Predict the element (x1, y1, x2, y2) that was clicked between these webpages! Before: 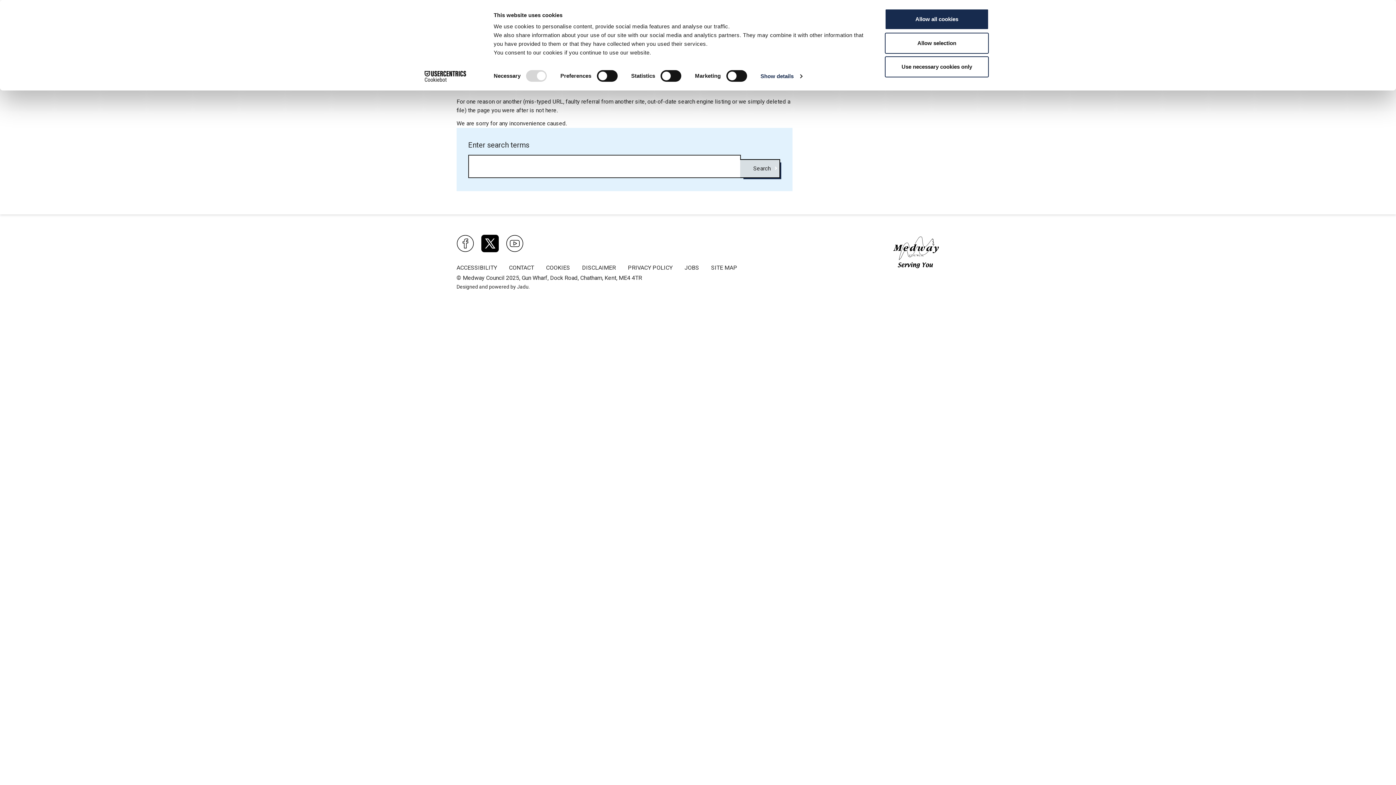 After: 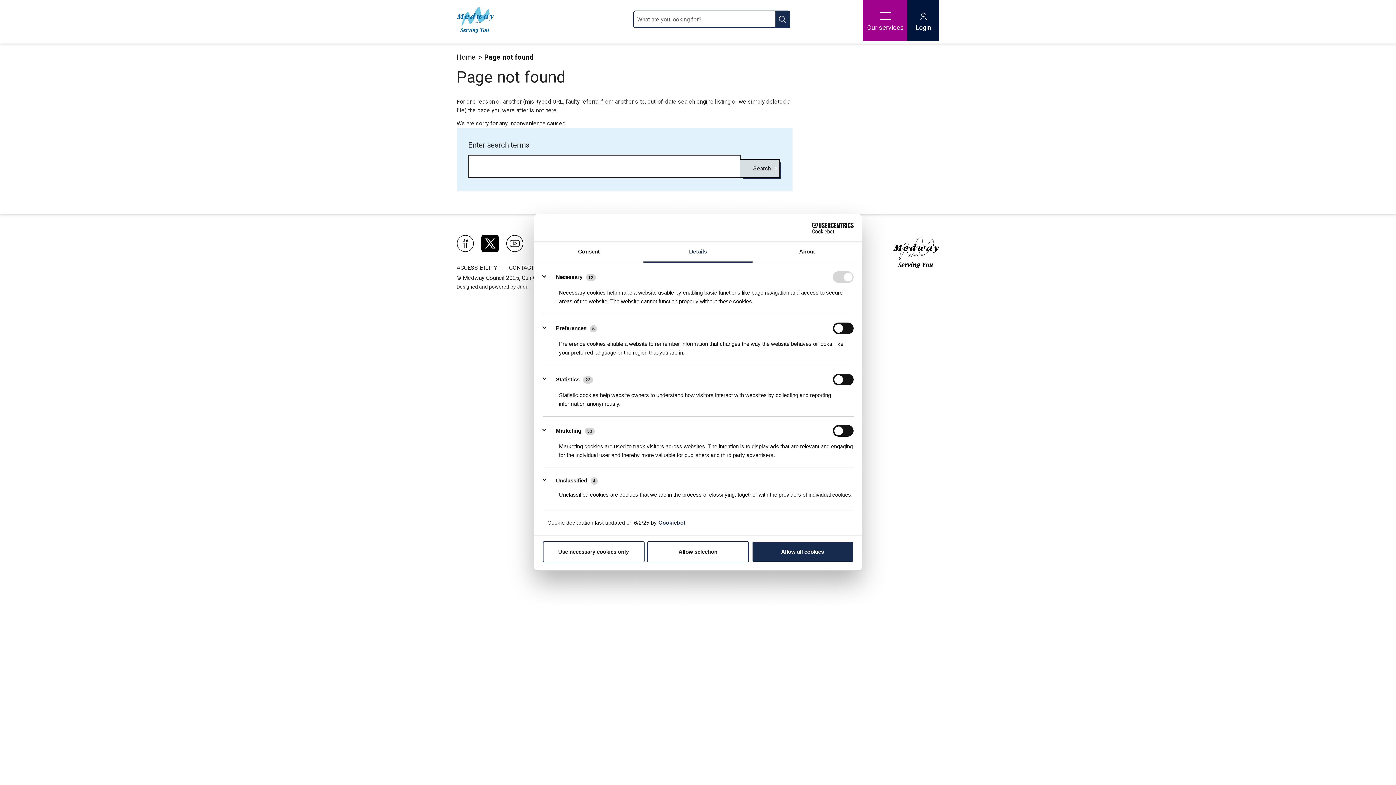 Action: bbox: (760, 70, 802, 81) label: Show details